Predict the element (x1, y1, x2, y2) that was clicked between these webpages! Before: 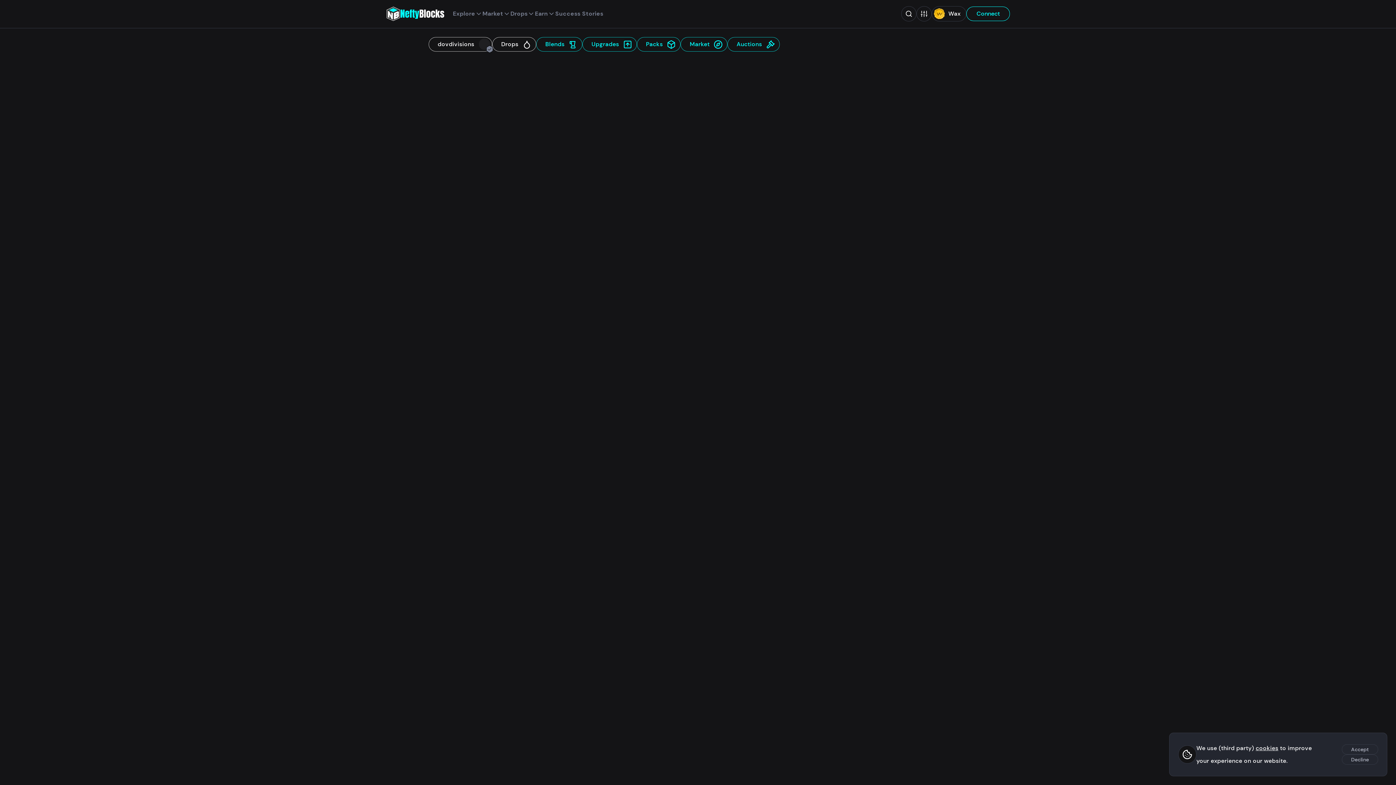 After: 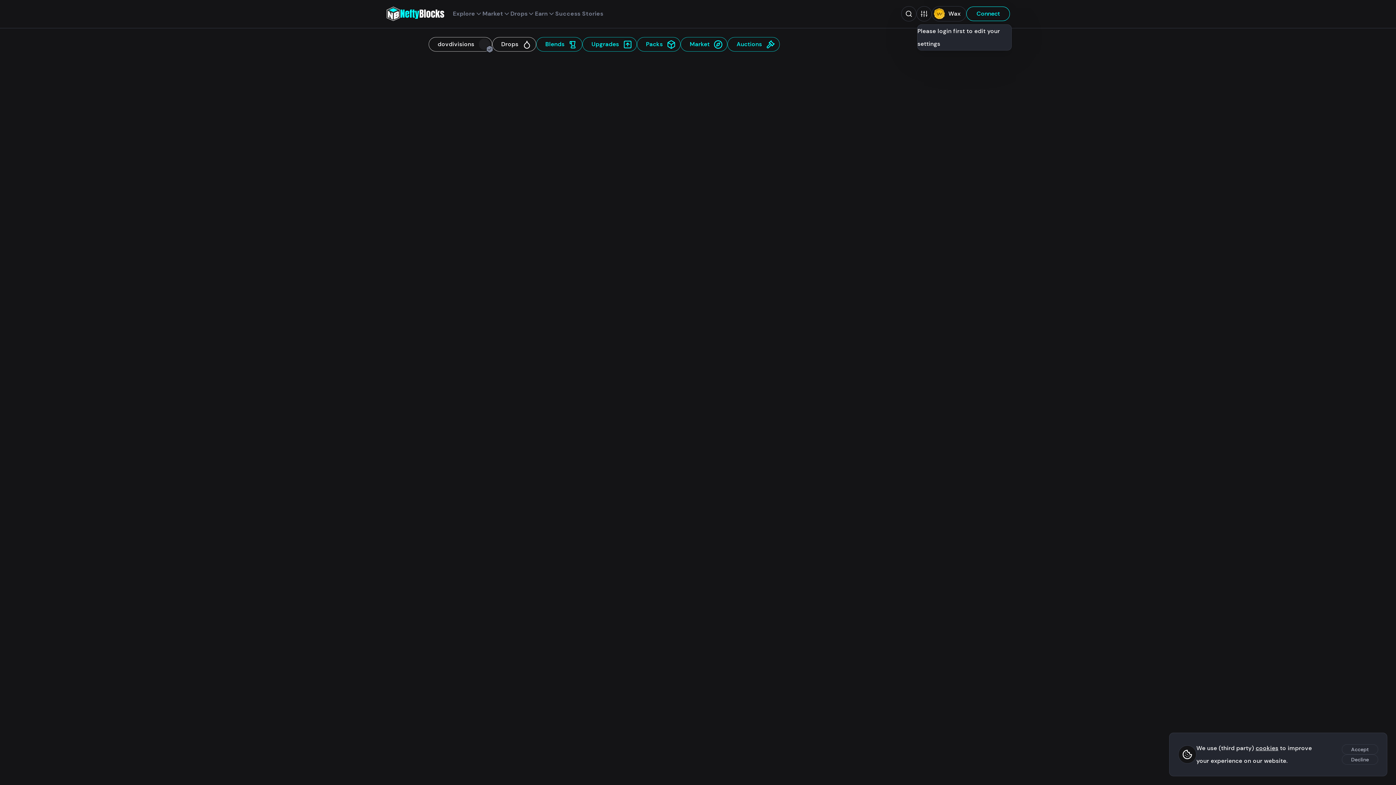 Action: bbox: (916, 6, 931, 21)